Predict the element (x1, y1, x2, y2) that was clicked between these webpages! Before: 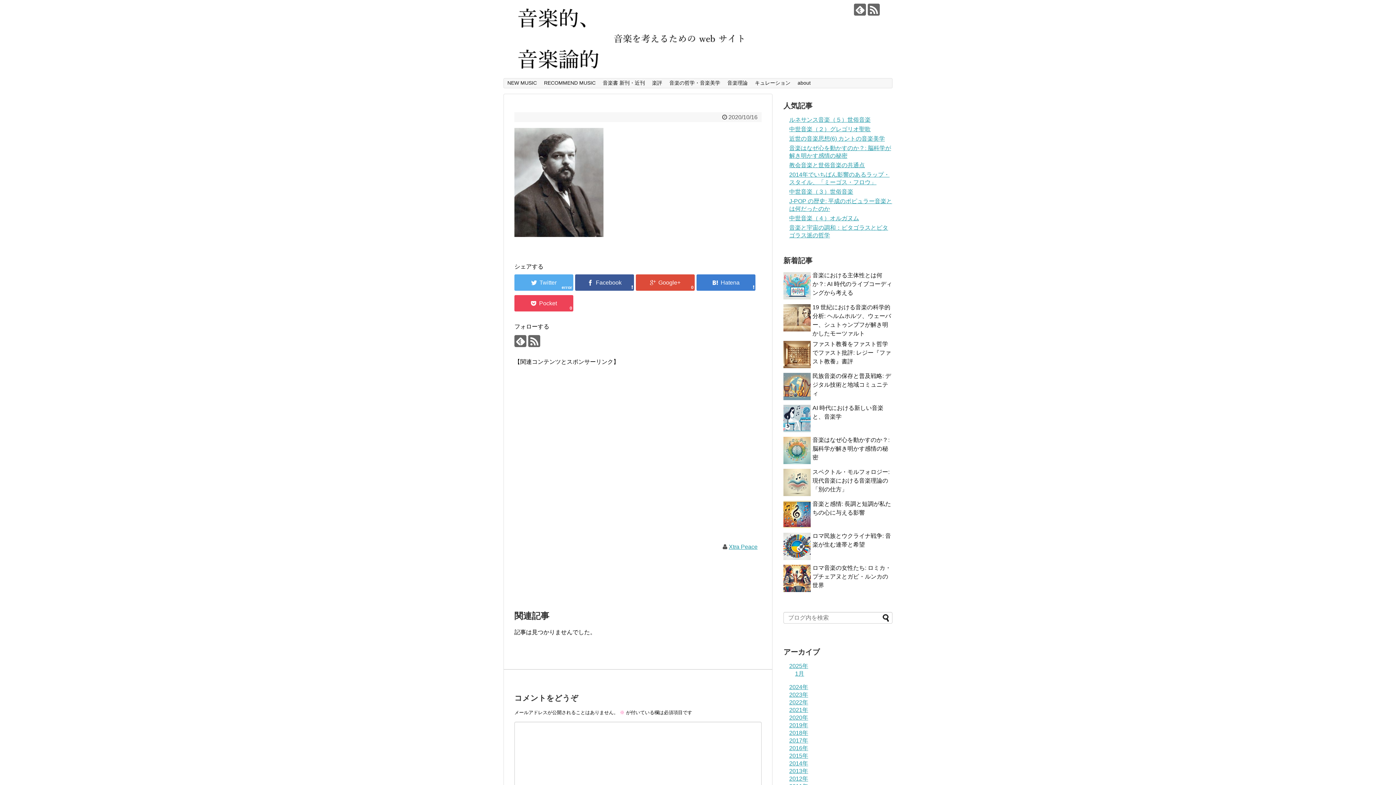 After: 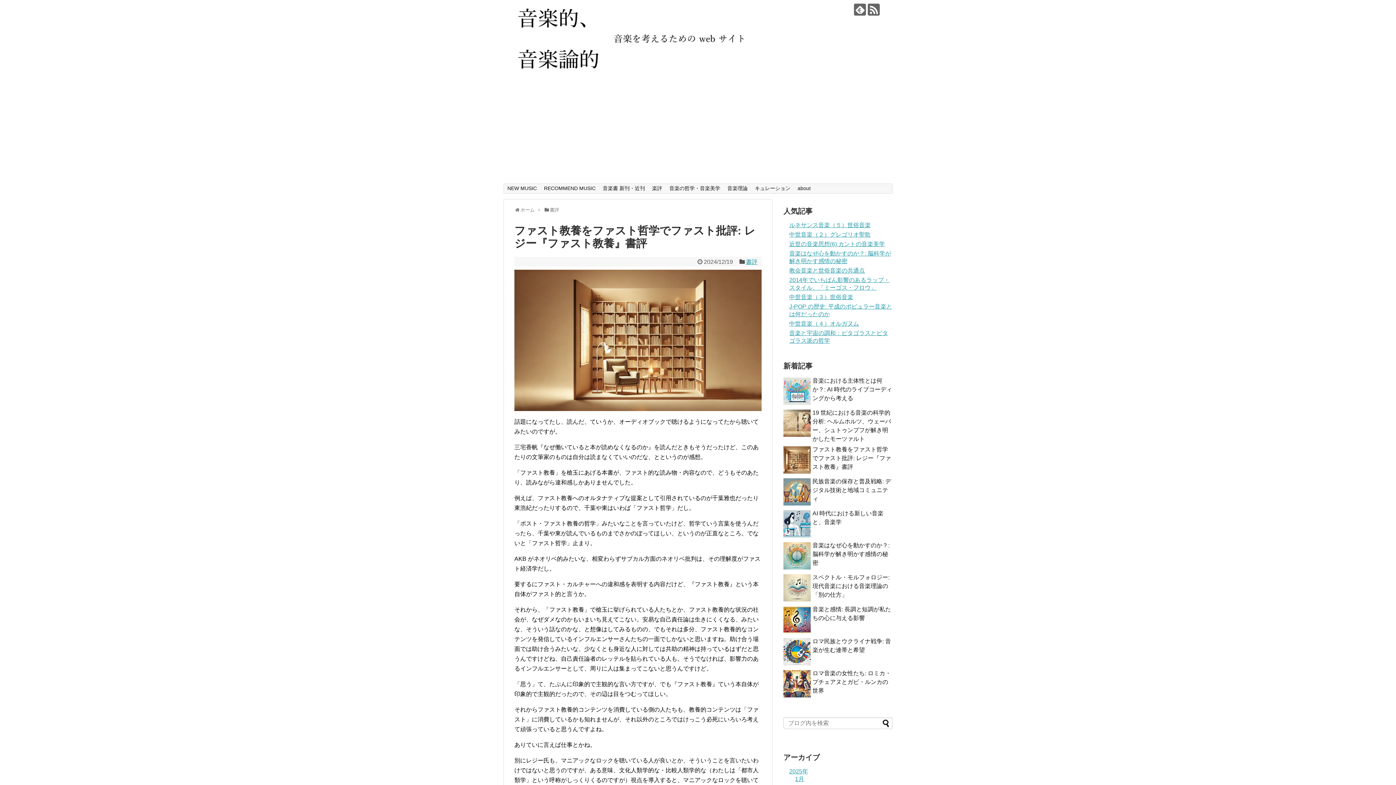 Action: bbox: (812, 341, 891, 364) label: ファスト教養をファスト哲学でファスト批評: レジー『ファスト教養』書評